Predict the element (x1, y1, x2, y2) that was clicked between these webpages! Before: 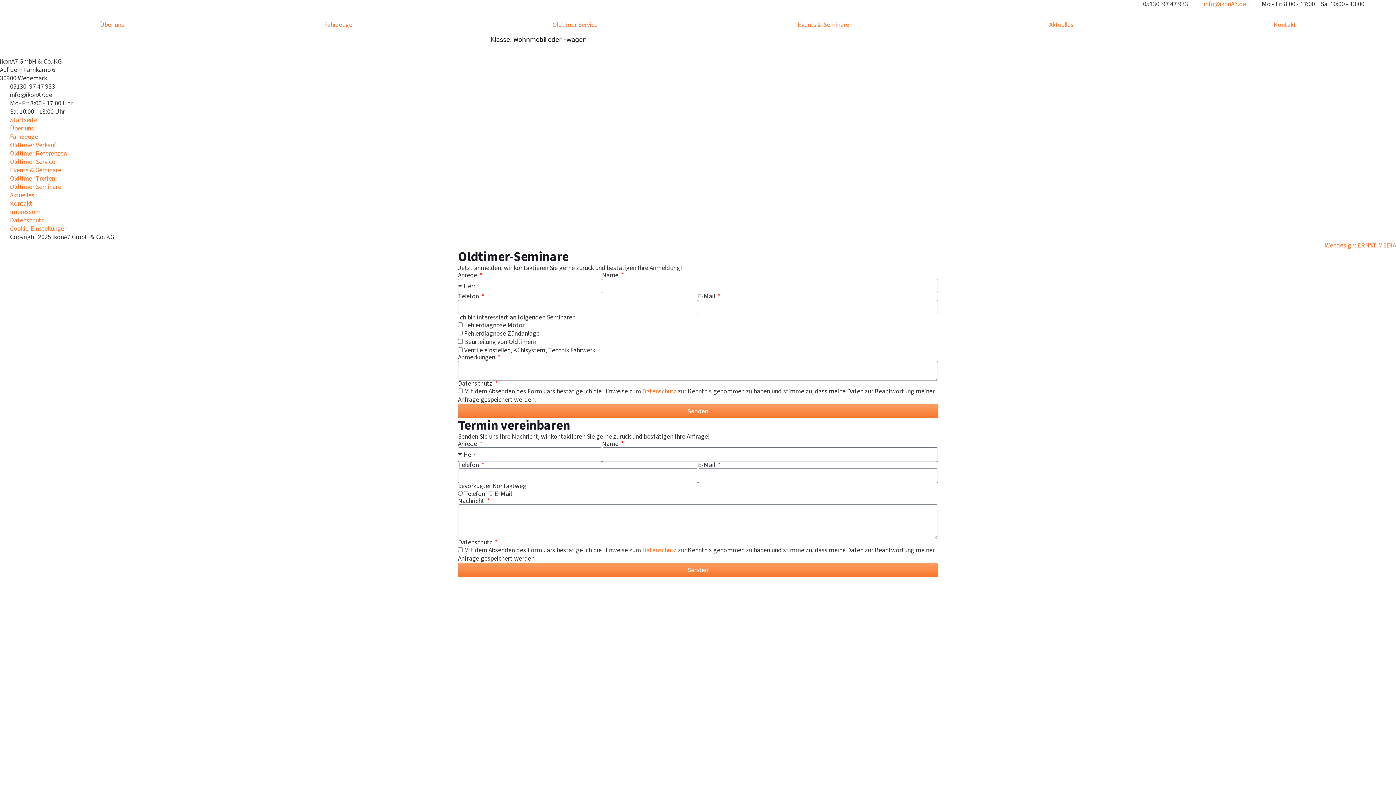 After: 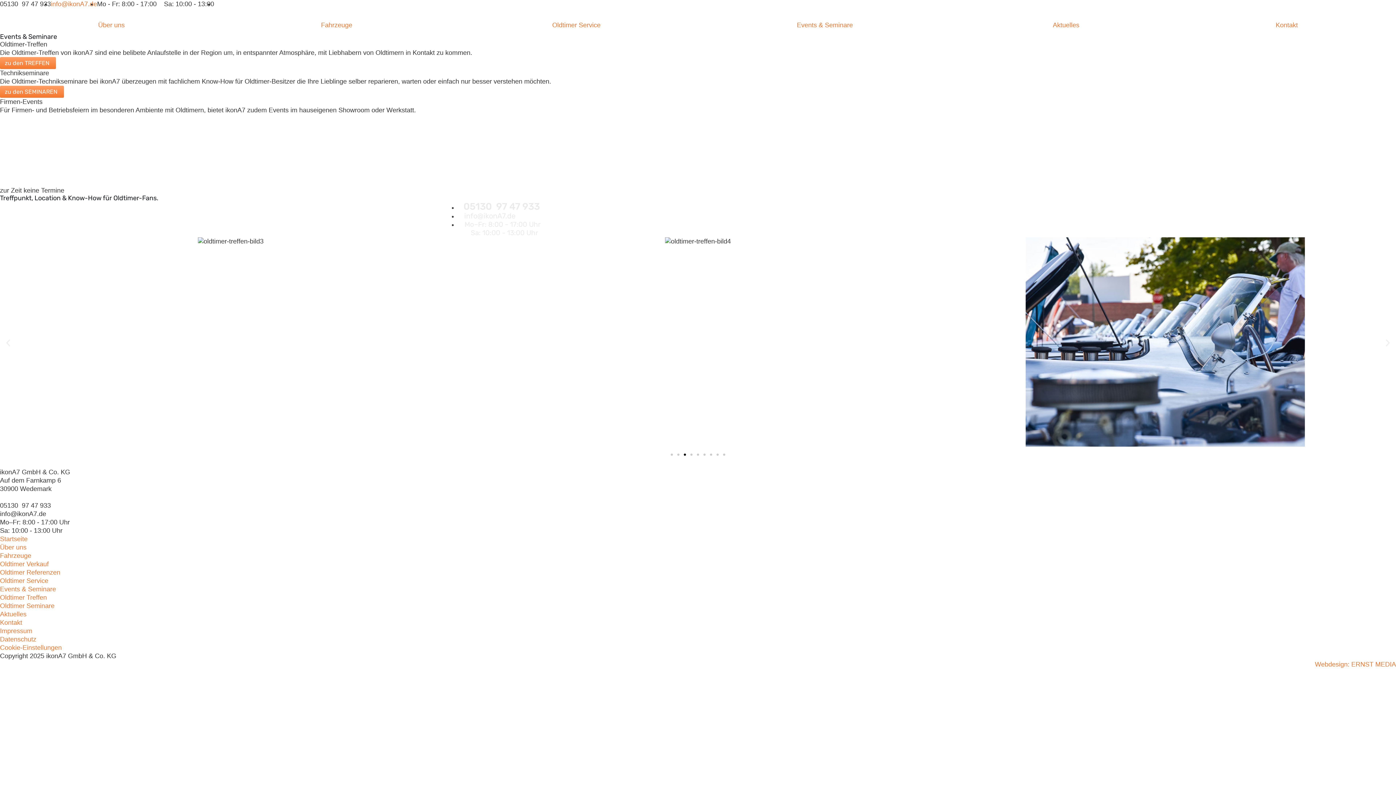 Action: label: Events & Seminare bbox: (0, 166, 1396, 174)